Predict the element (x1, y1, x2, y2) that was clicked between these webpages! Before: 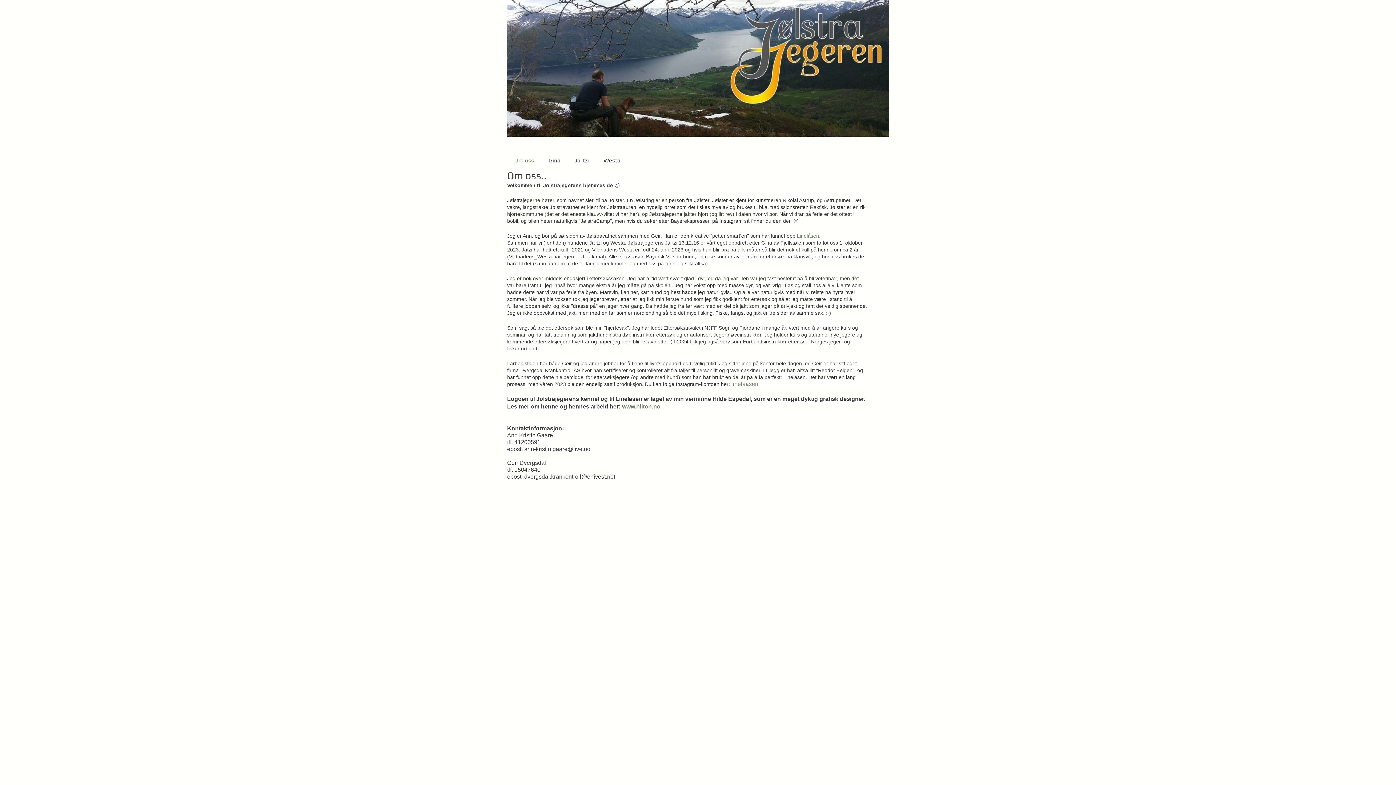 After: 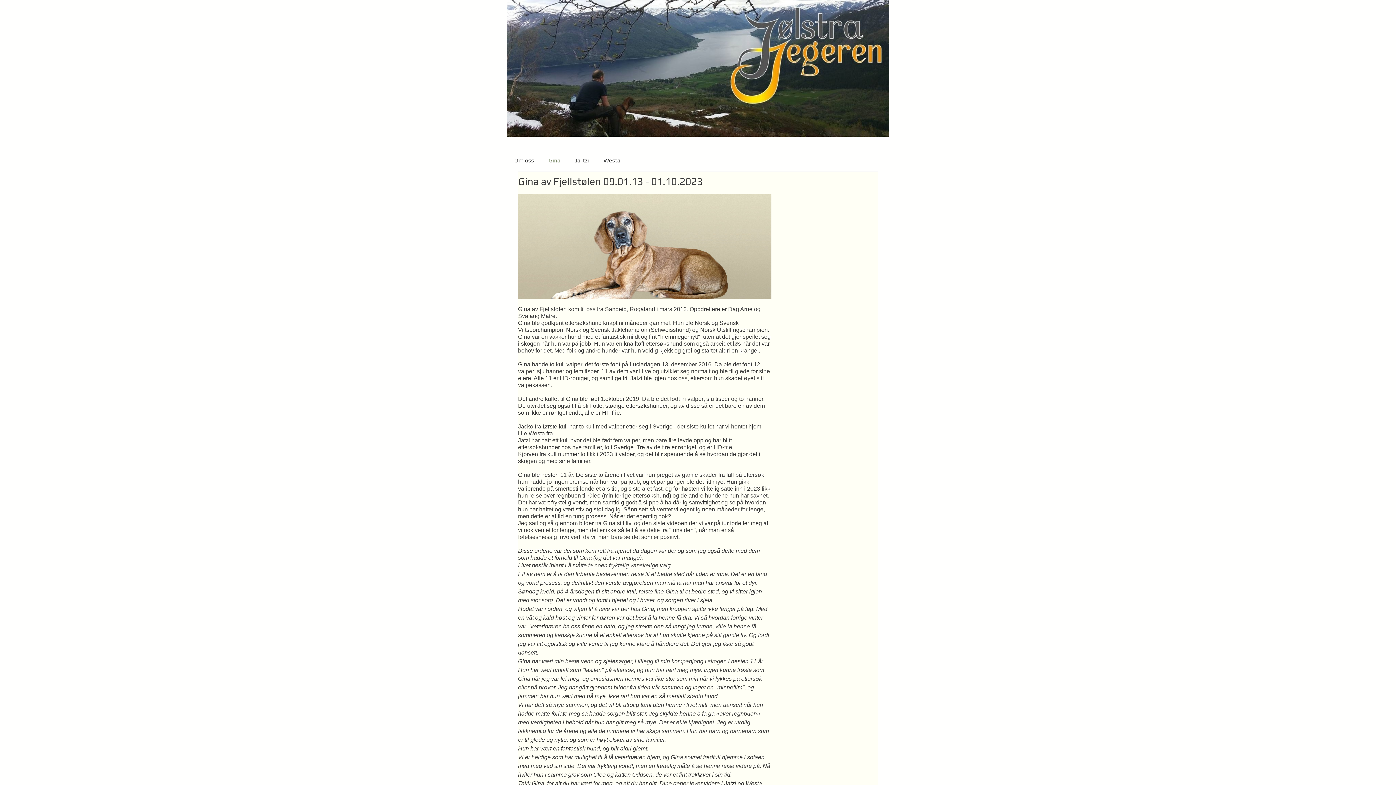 Action: label: Gina bbox: (541, 151, 568, 169)